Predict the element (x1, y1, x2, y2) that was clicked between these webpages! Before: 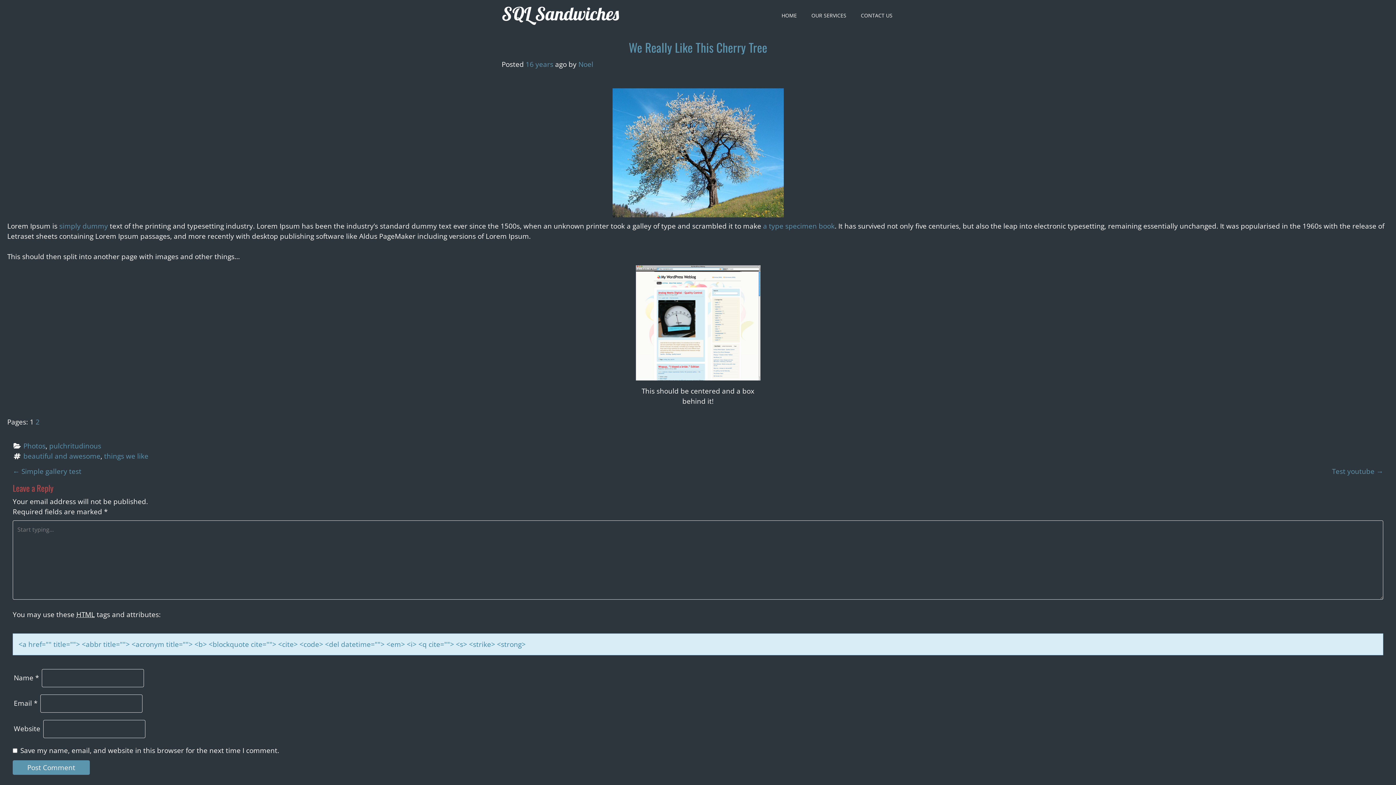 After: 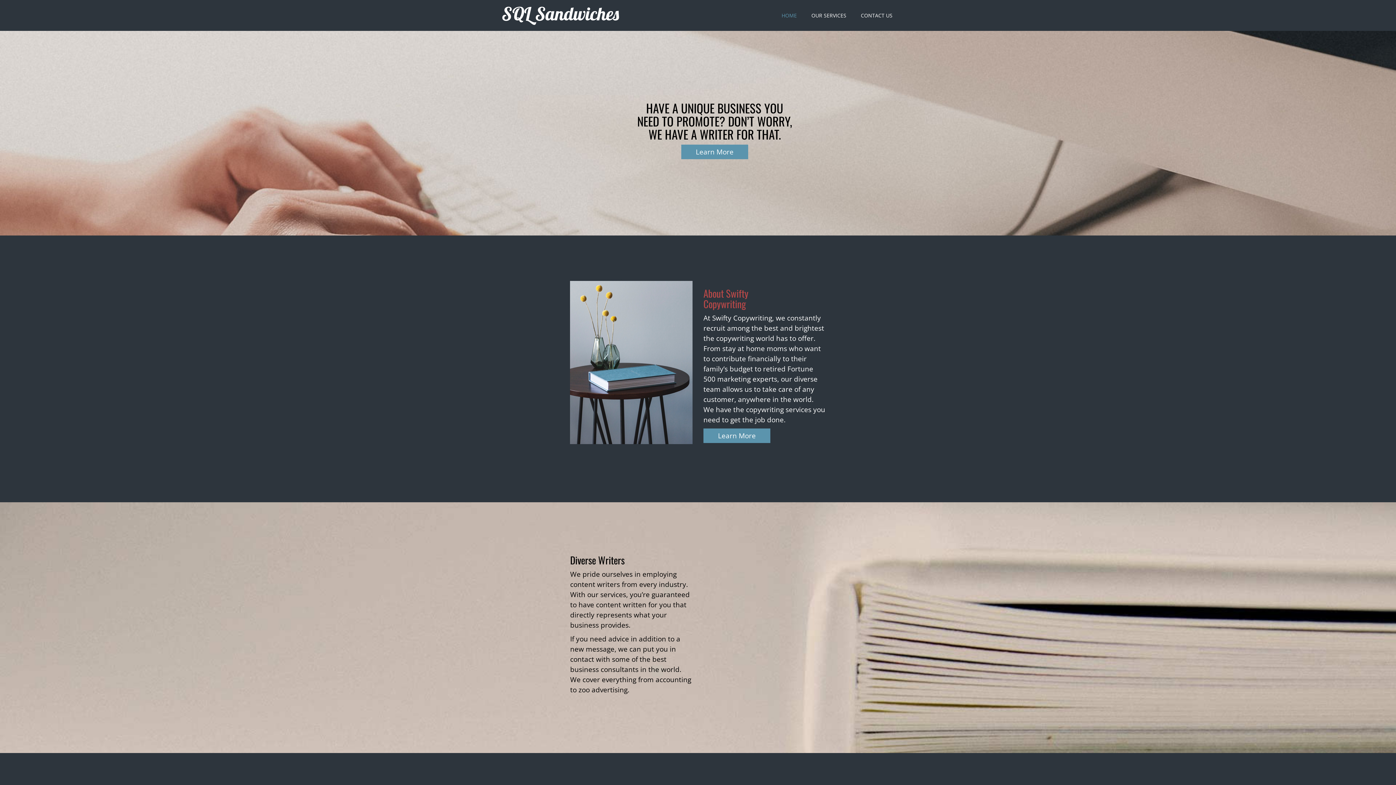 Action: label: SQL Sandwiches bbox: (501, 3, 619, 23)